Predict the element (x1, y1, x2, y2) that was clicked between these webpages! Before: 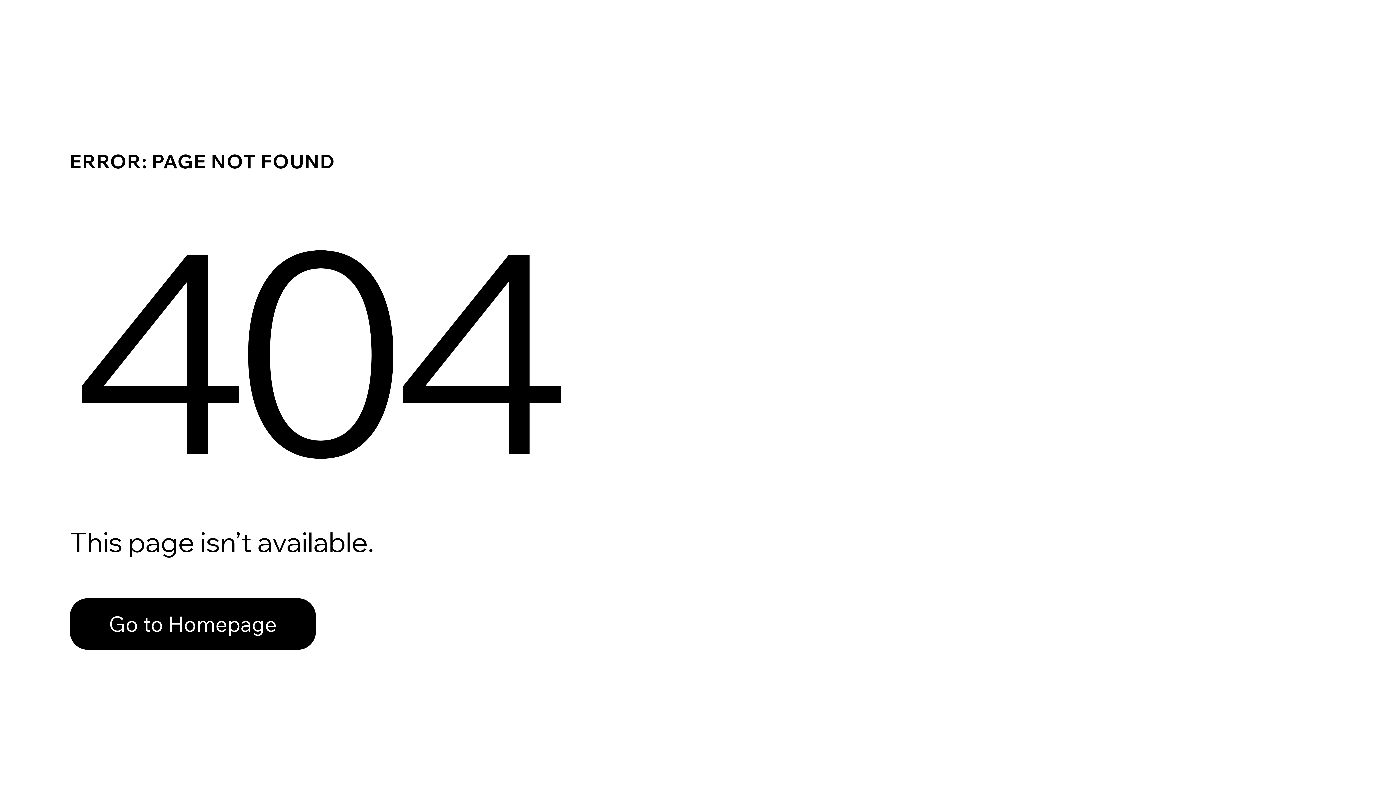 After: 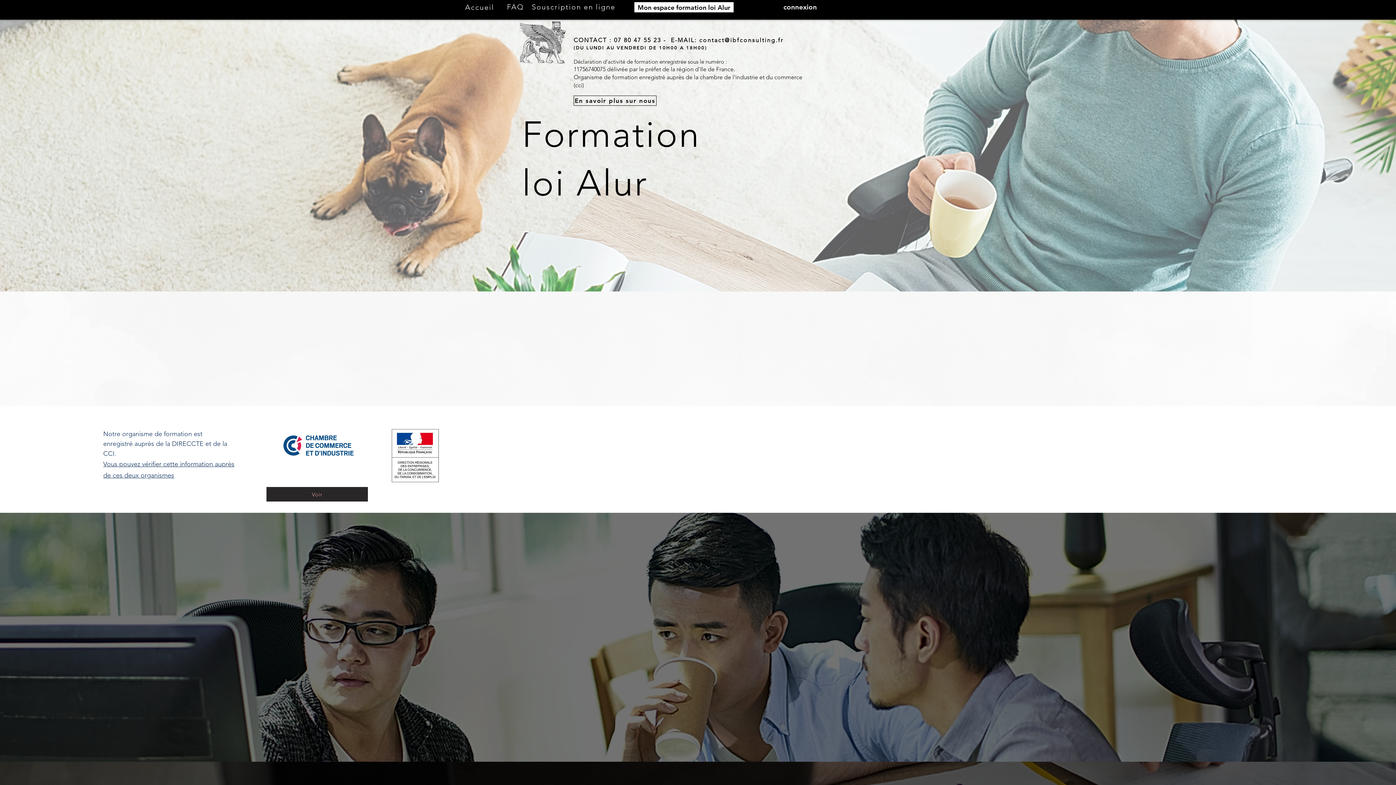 Action: label: Go to Homepage bbox: (69, 598, 316, 650)